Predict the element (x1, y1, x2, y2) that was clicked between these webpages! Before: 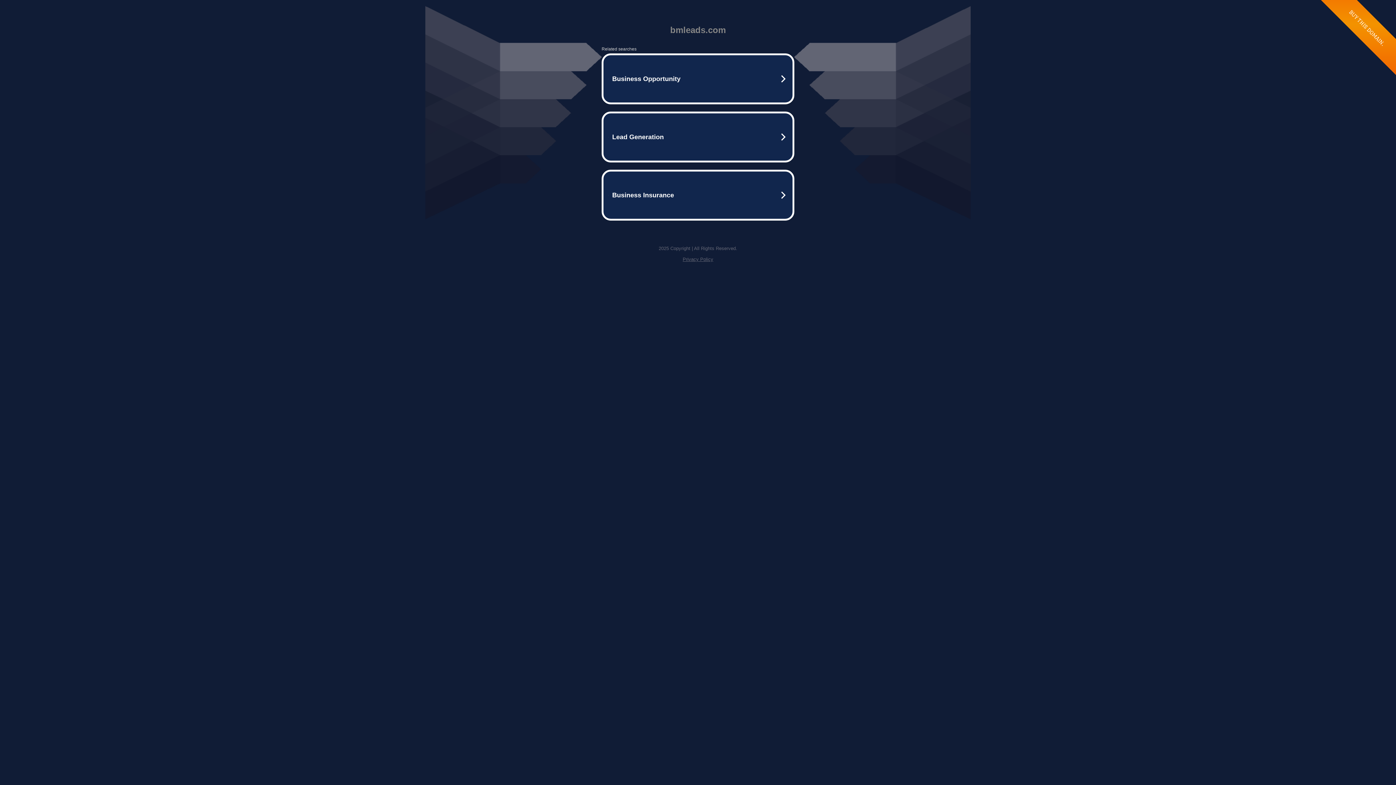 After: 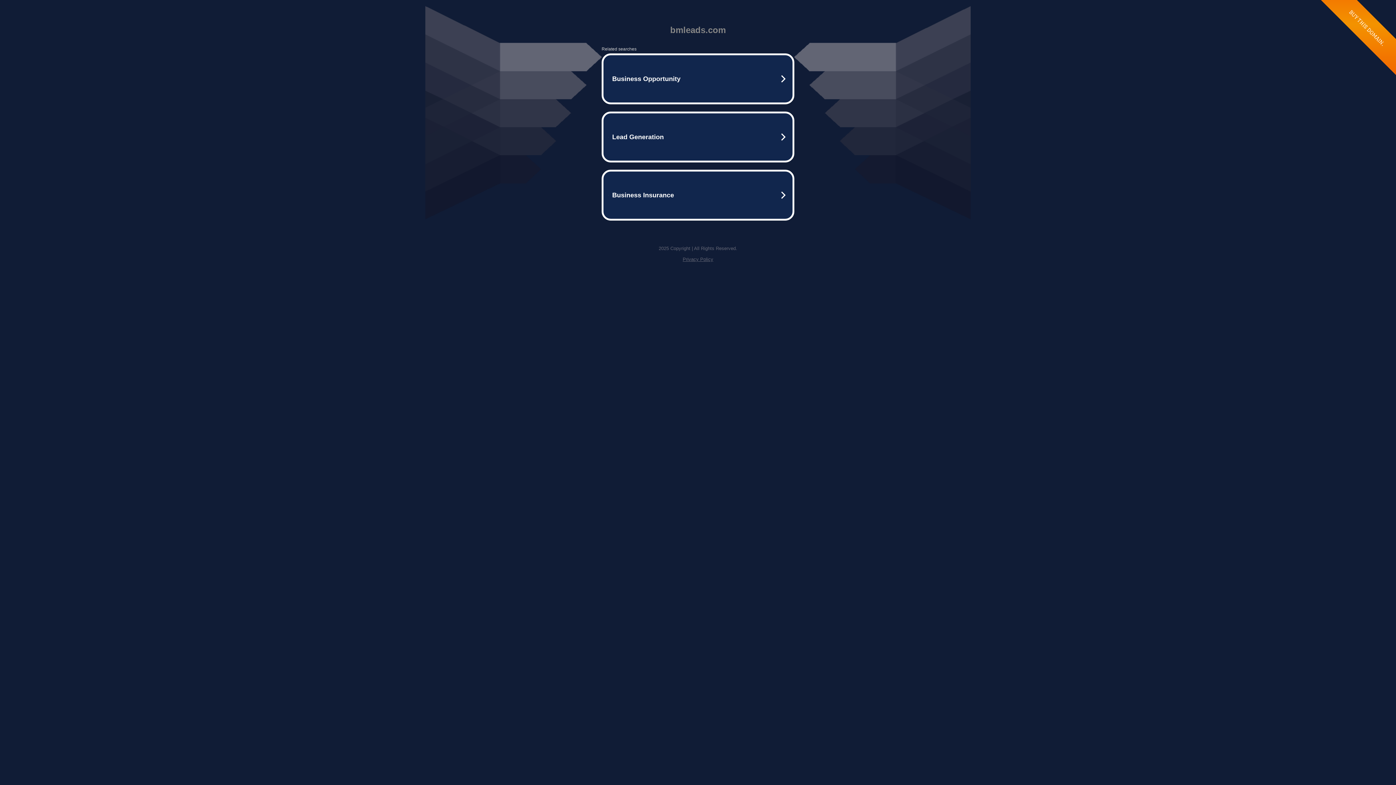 Action: label: Privacy Policy bbox: (682, 256, 713, 262)